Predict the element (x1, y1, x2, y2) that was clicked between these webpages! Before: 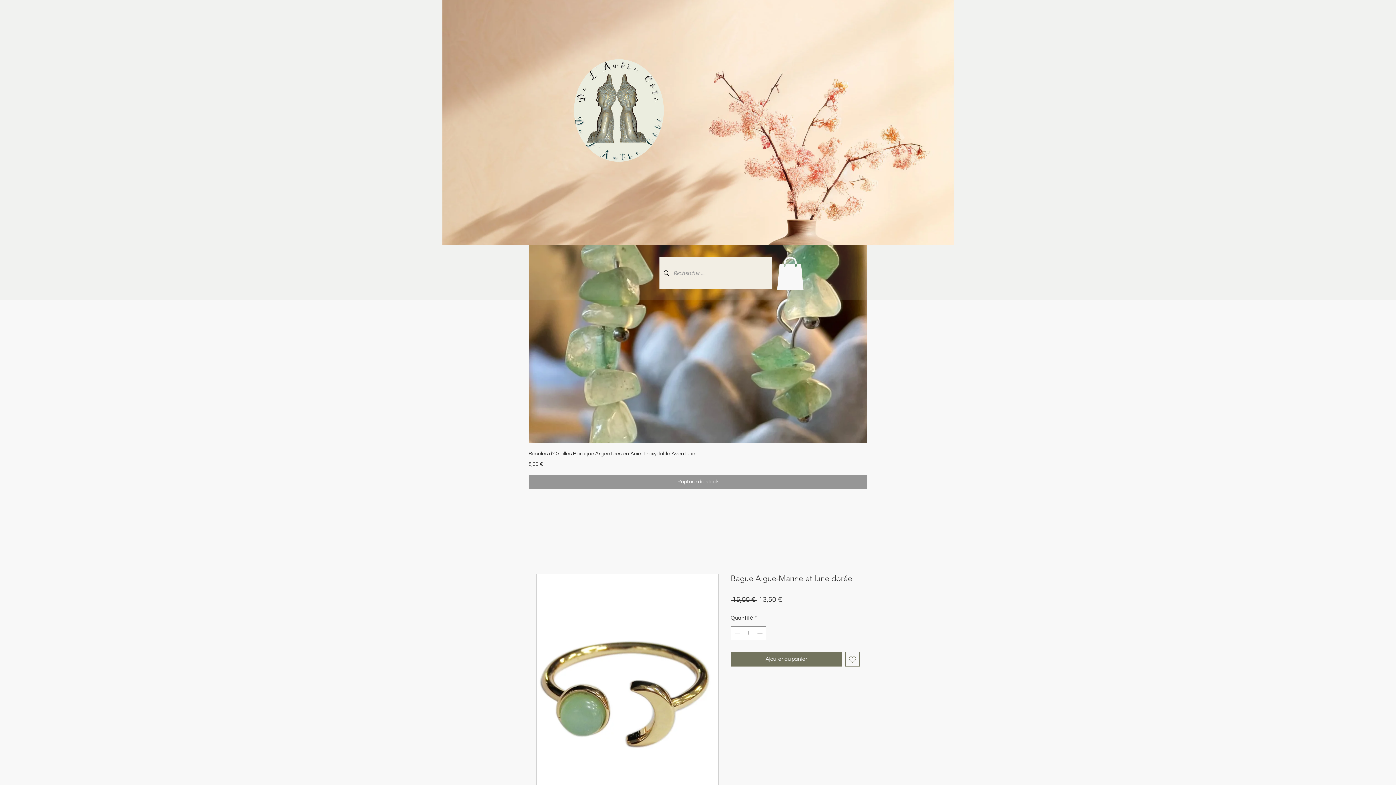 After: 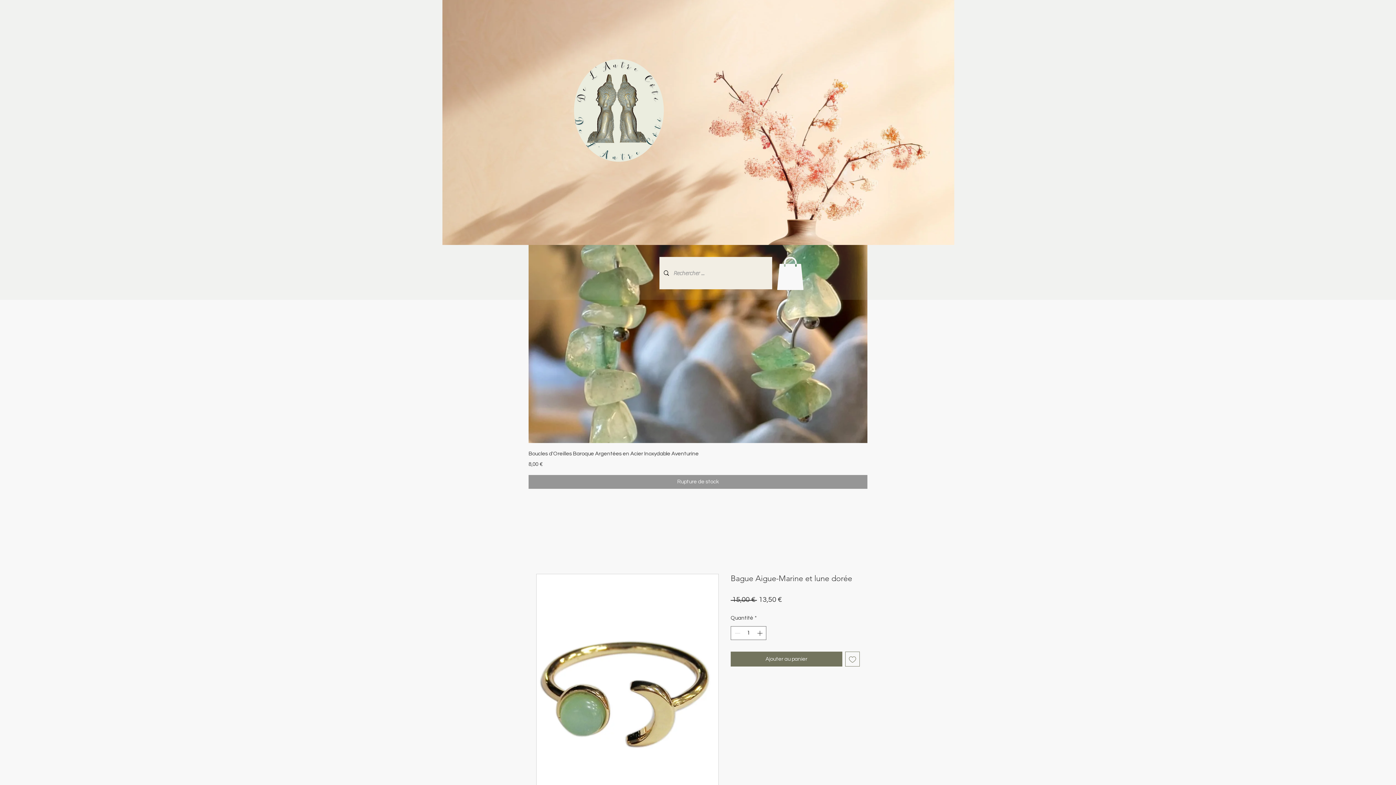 Action: bbox: (845, 652, 860, 666) label: Ajouter à la liste d'envies